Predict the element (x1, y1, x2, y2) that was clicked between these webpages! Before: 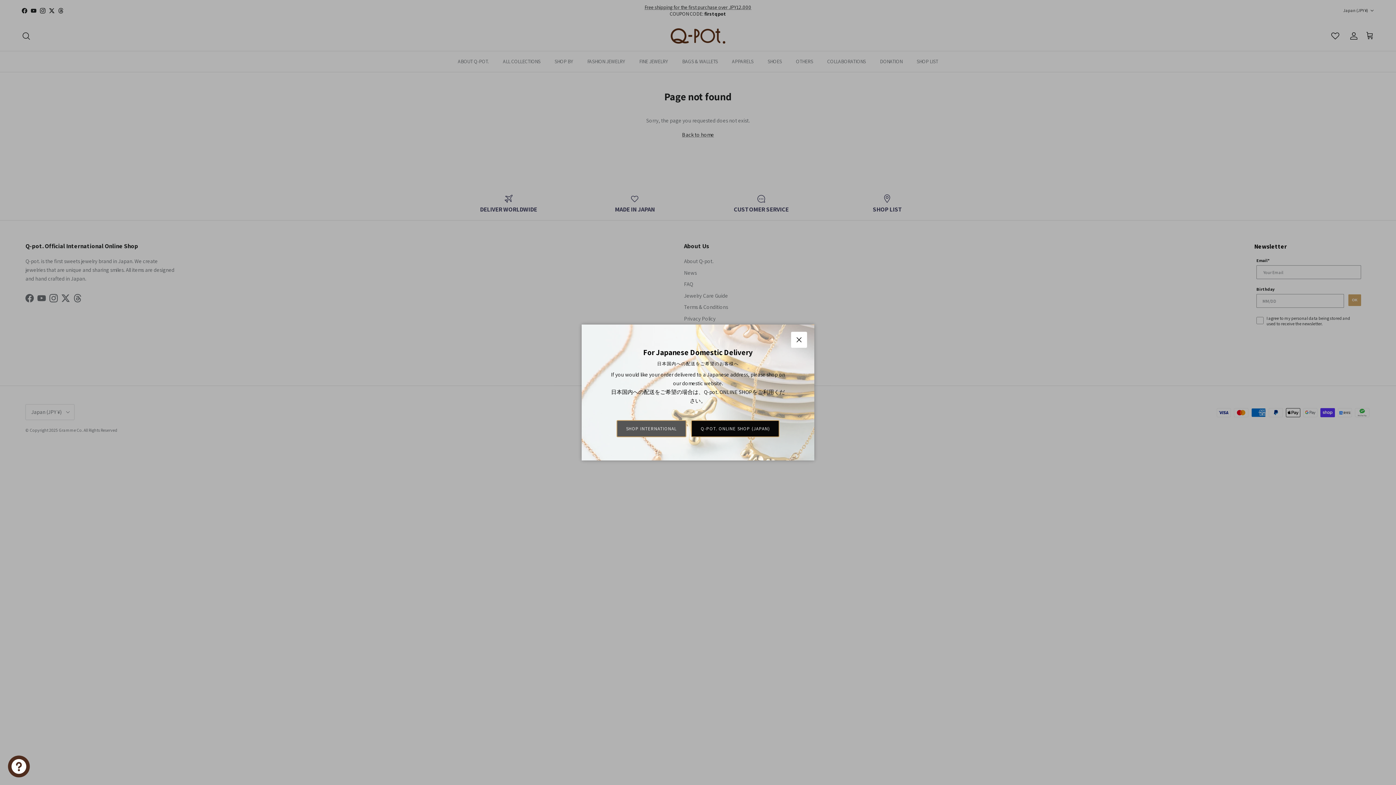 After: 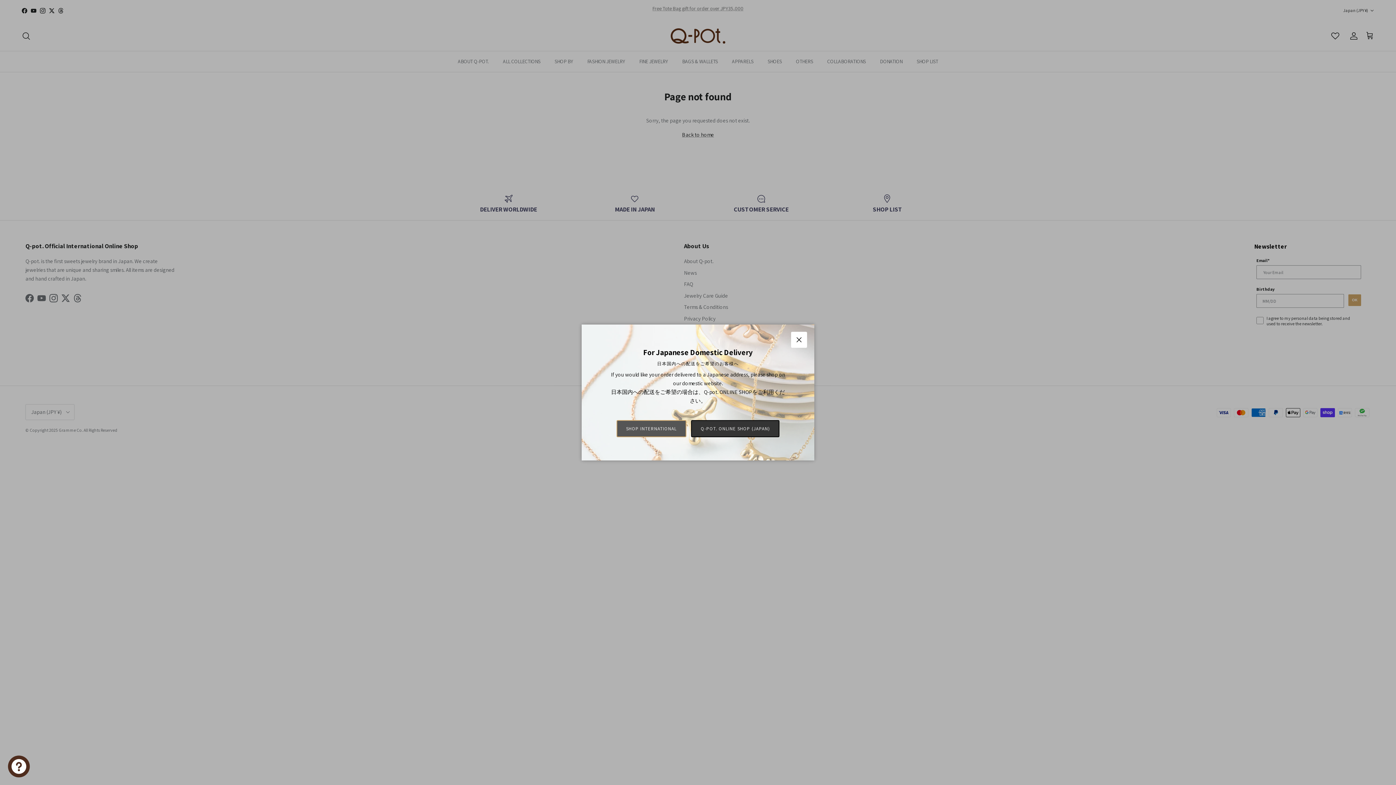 Action: label: Q-POT. ONLINE SHOP (JAPAN) bbox: (692, 414, 763, 428)